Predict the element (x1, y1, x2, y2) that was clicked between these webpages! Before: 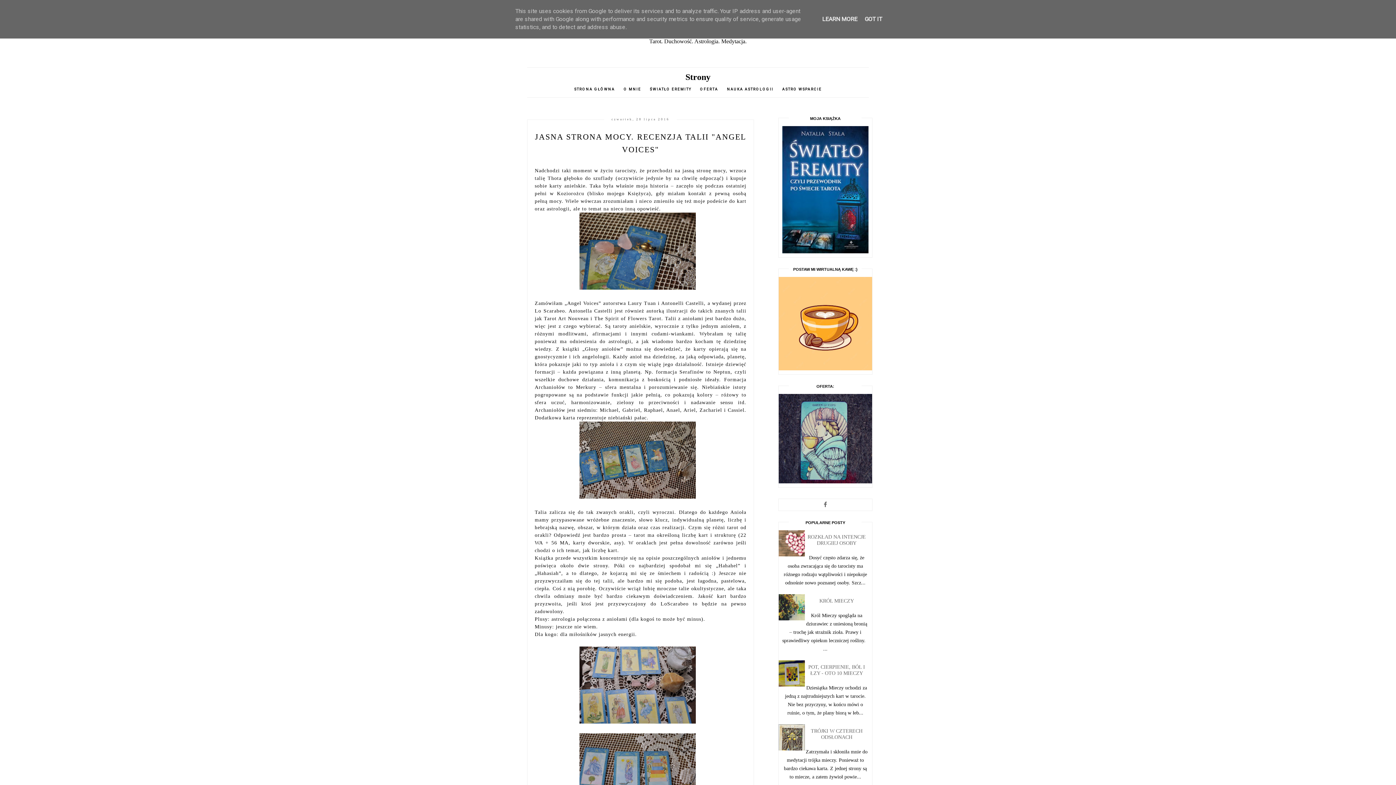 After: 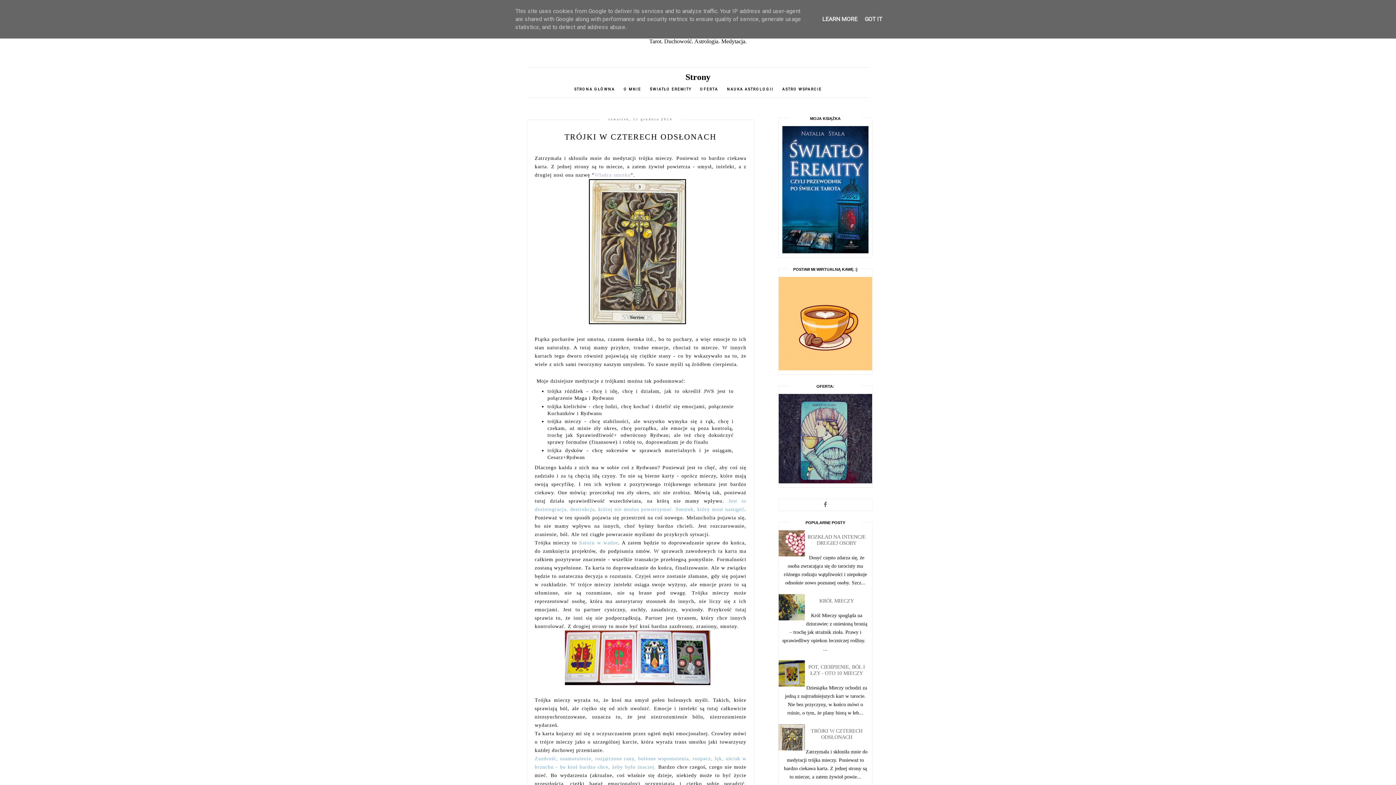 Action: bbox: (811, 728, 862, 740) label: TRÓJKI W CZTERECH ODSŁONACH